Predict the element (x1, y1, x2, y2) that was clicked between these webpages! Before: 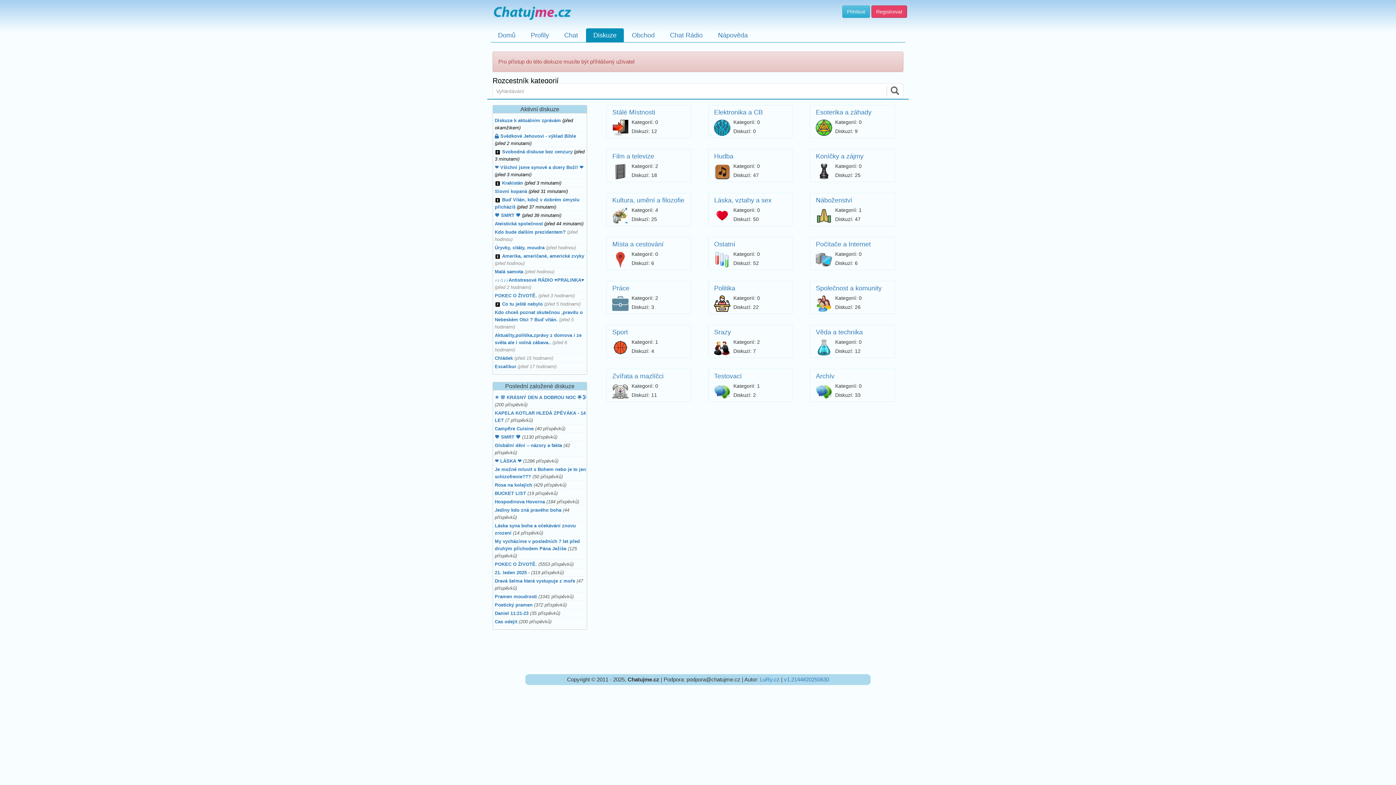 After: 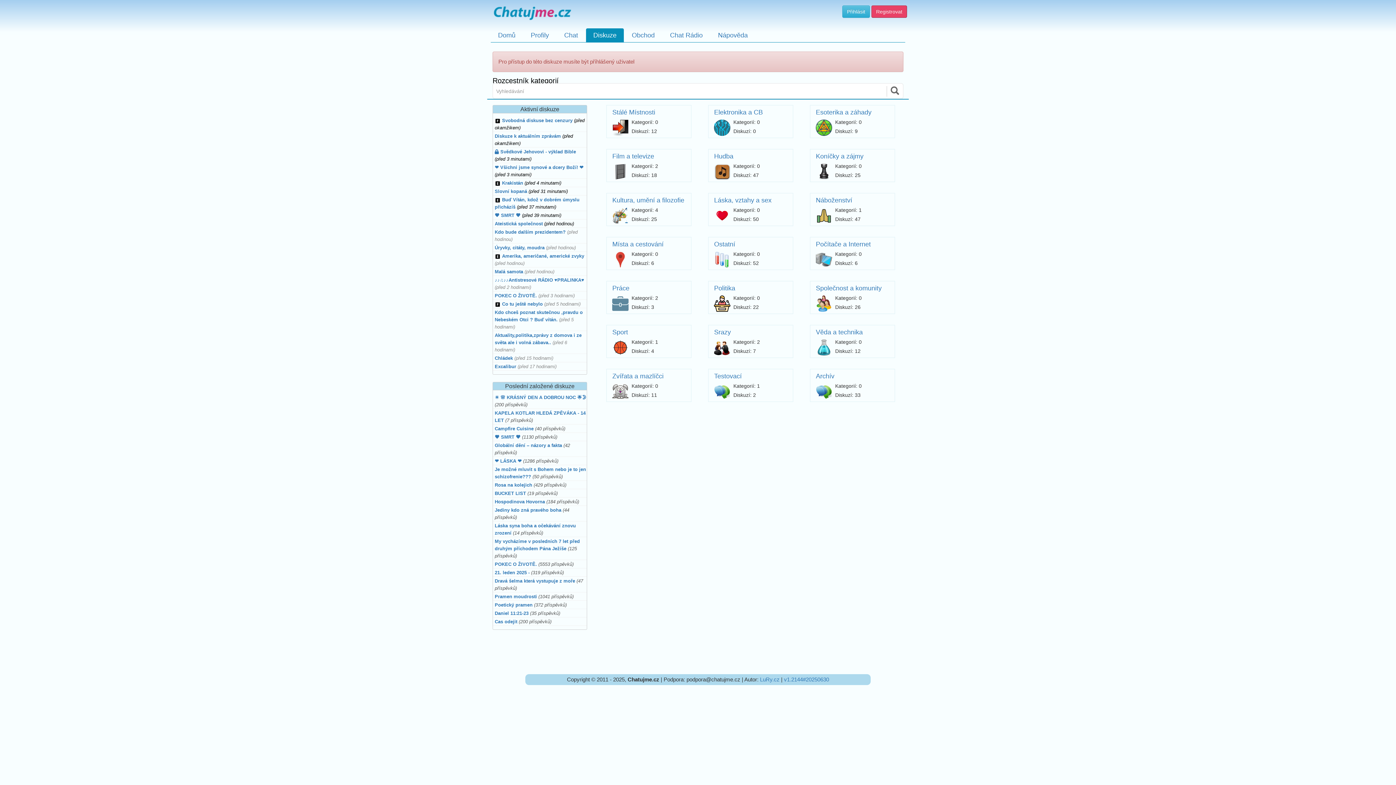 Action: bbox: (493, 561, 586, 568) label: POKEC O ŽIVOTĚ. (5553 příspěvků)